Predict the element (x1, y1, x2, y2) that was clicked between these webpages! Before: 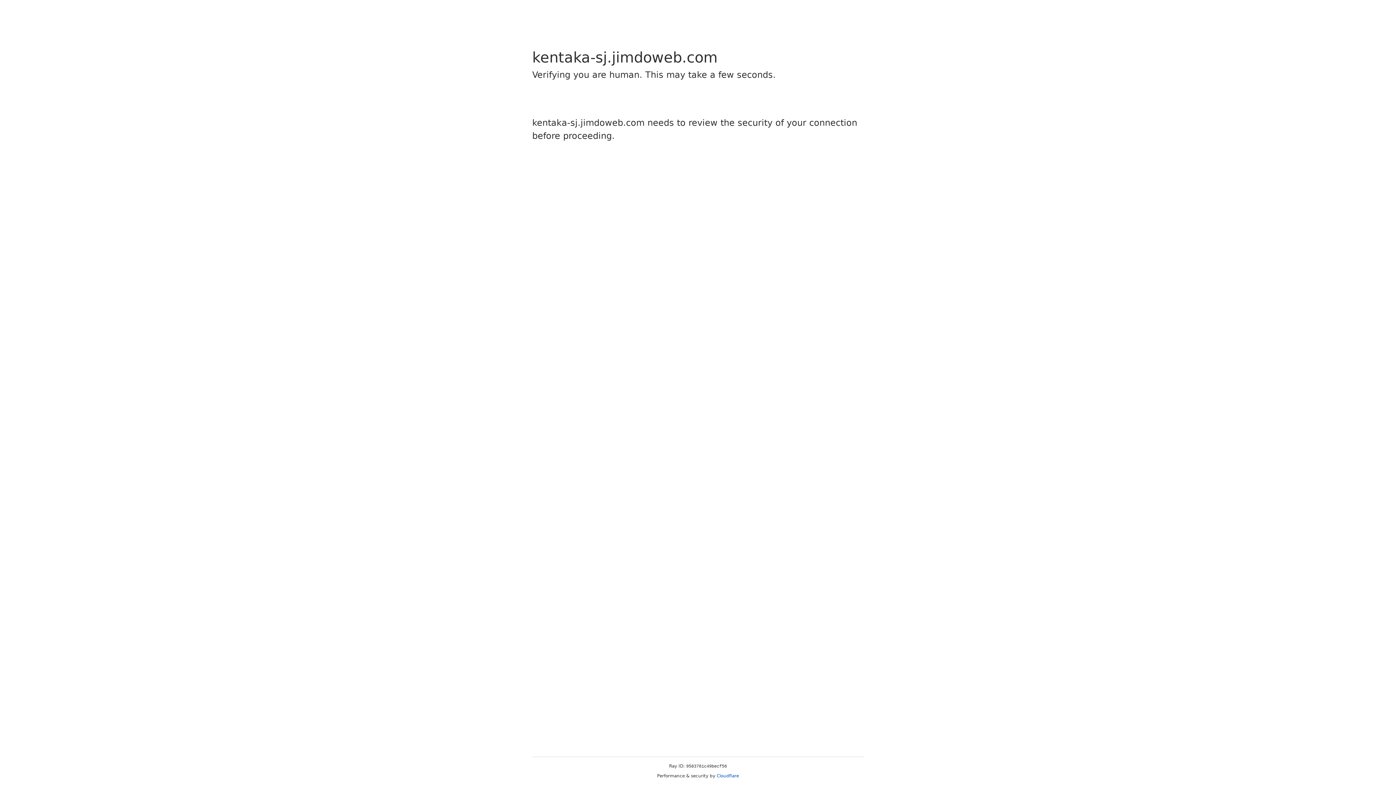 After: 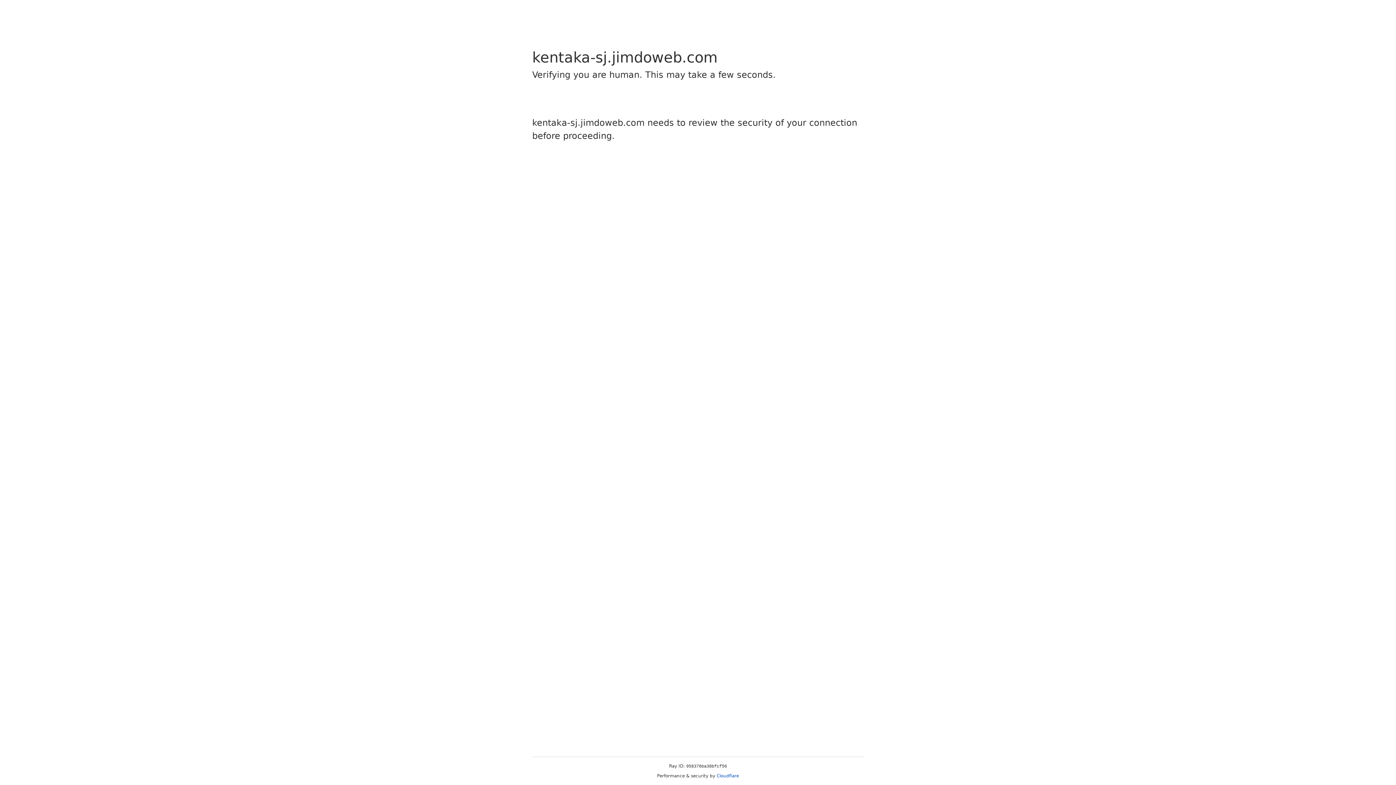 Action: bbox: (716, 773, 739, 778) label: Cloudflare